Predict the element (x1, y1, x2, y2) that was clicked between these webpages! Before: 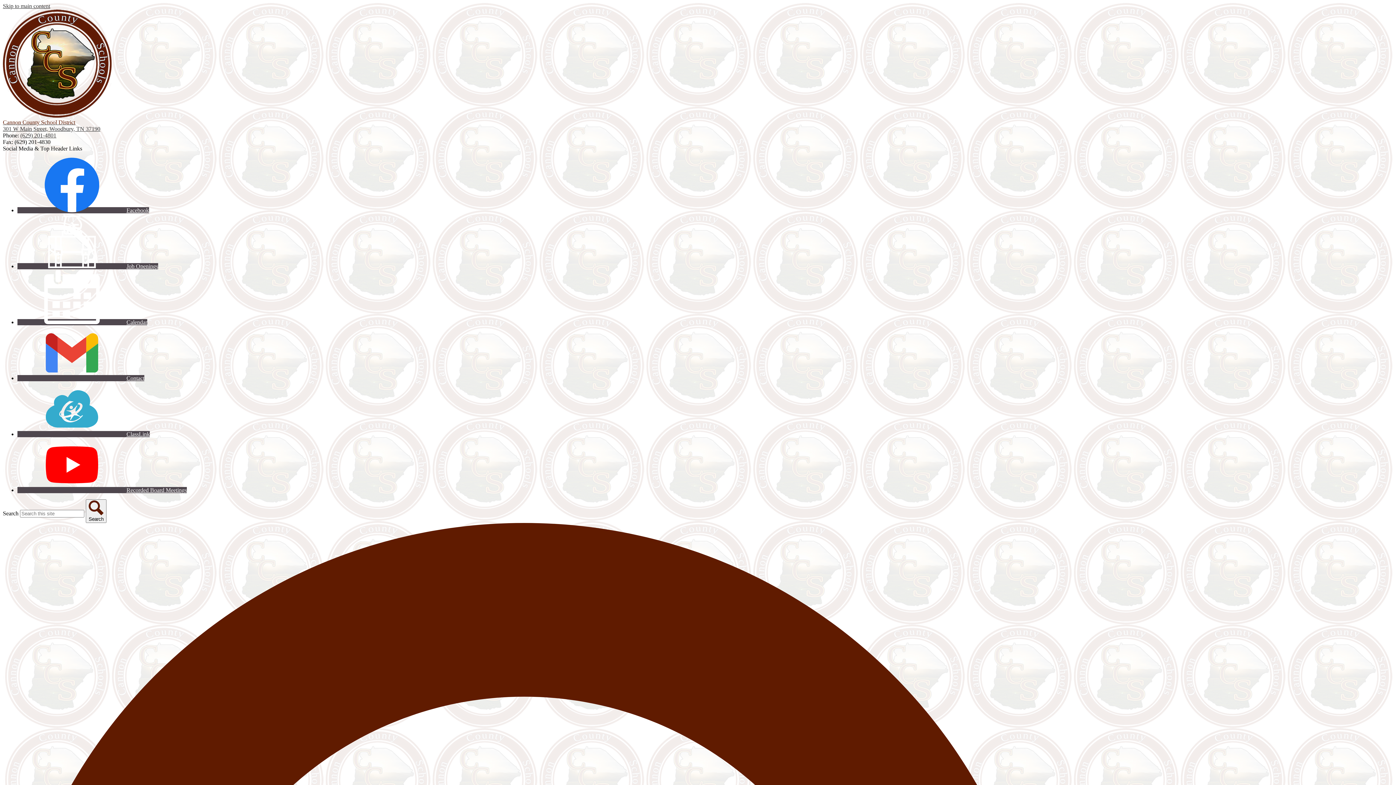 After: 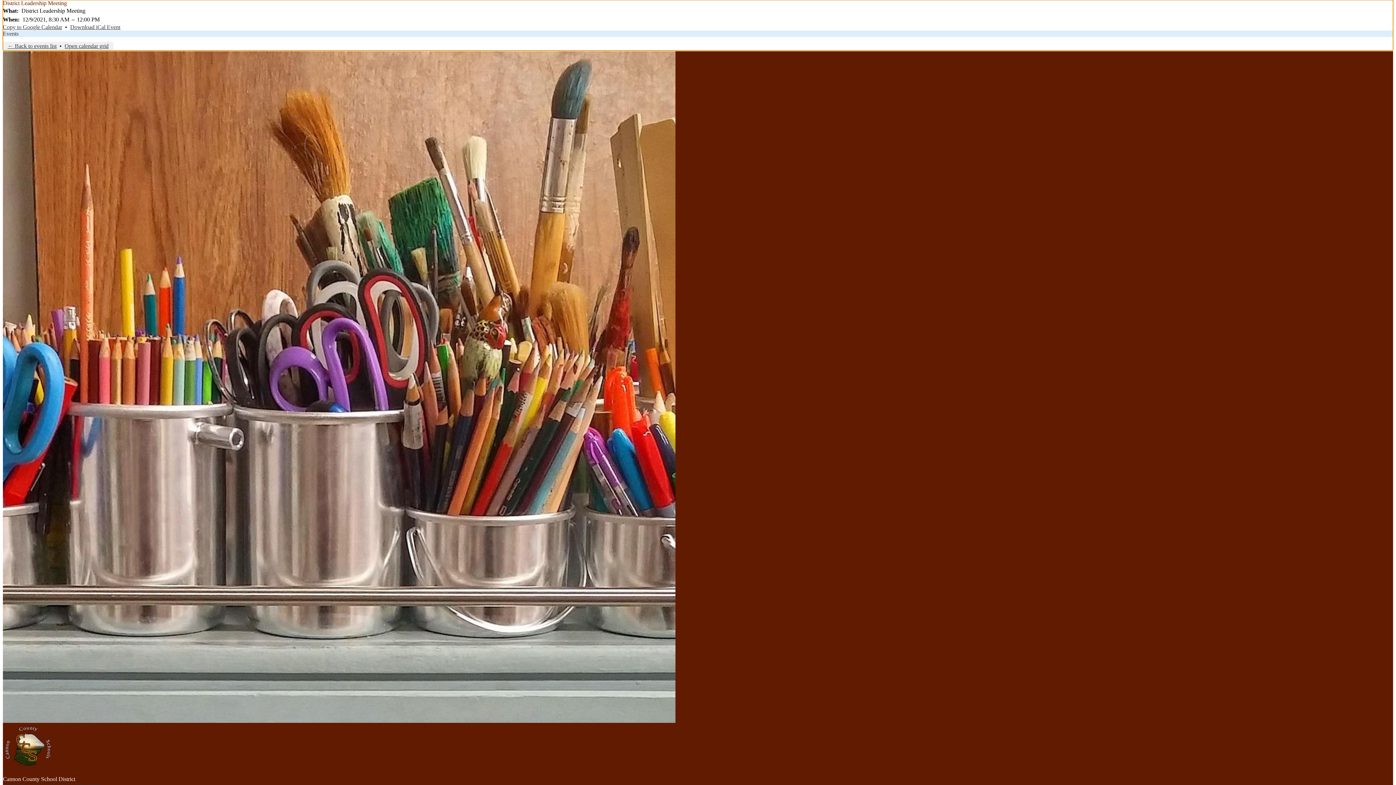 Action: bbox: (2, 2, 50, 9) label: Skip to main content